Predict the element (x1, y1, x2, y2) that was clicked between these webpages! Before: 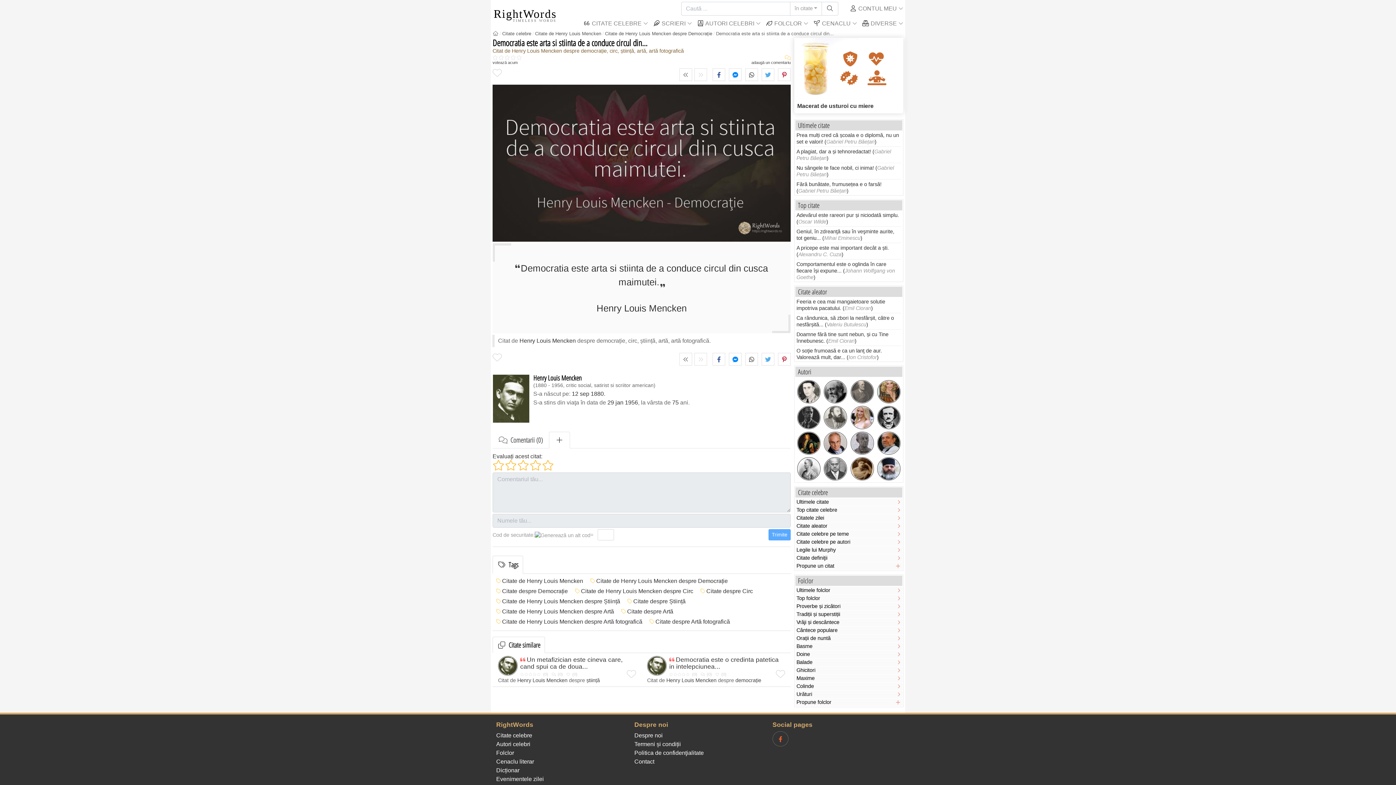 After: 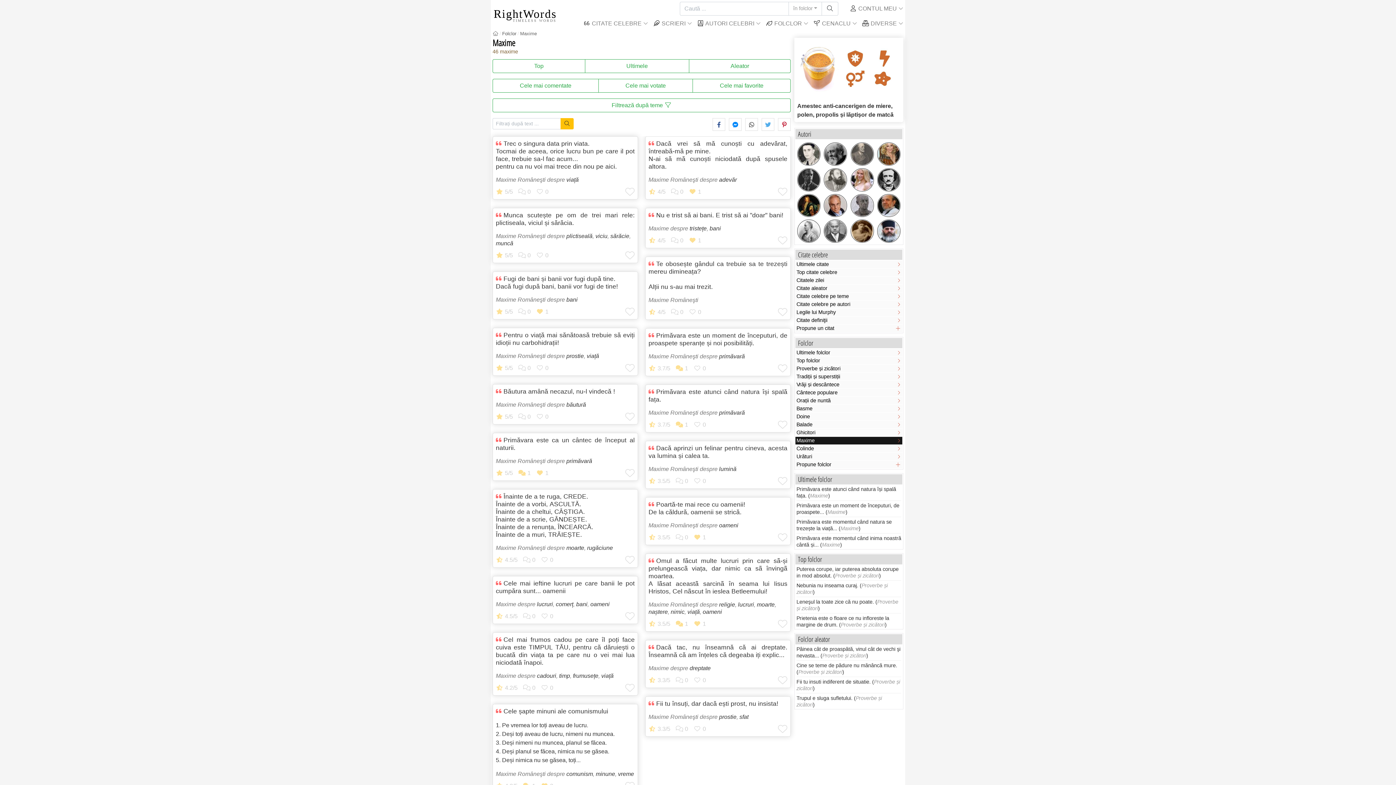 Action: bbox: (795, 674, 902, 682) label: Maxime